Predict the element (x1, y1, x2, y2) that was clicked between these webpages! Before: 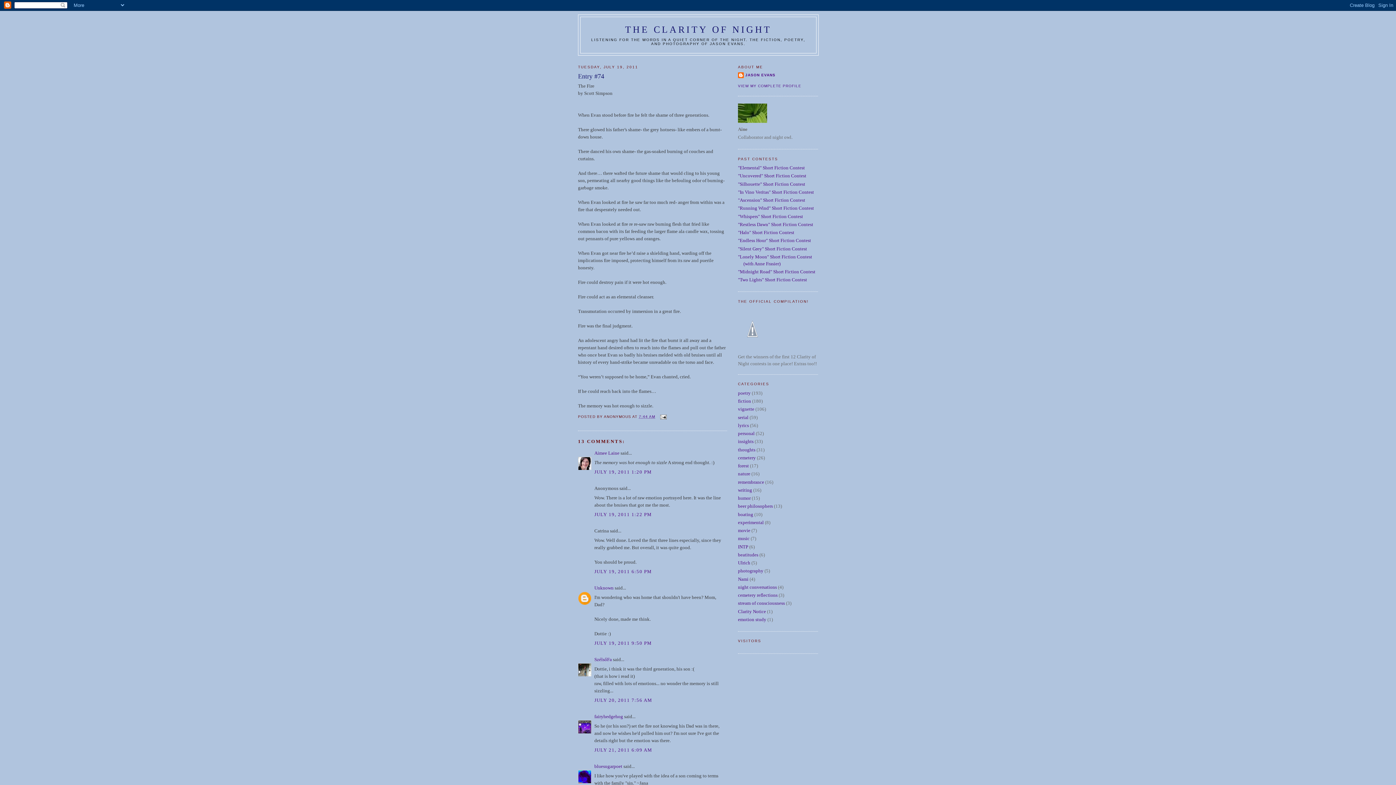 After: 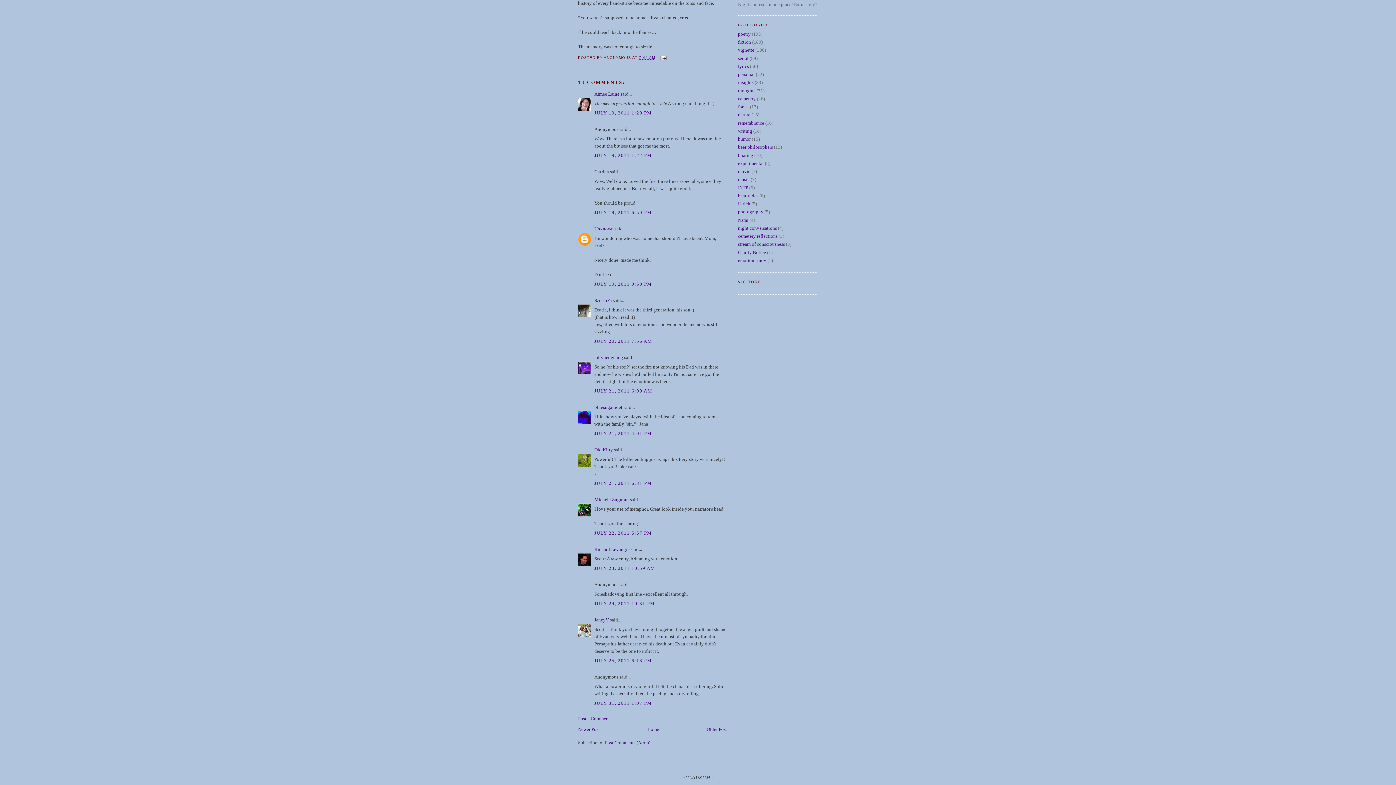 Action: label: JULY 19, 2011 9:50 PM bbox: (594, 640, 652, 646)